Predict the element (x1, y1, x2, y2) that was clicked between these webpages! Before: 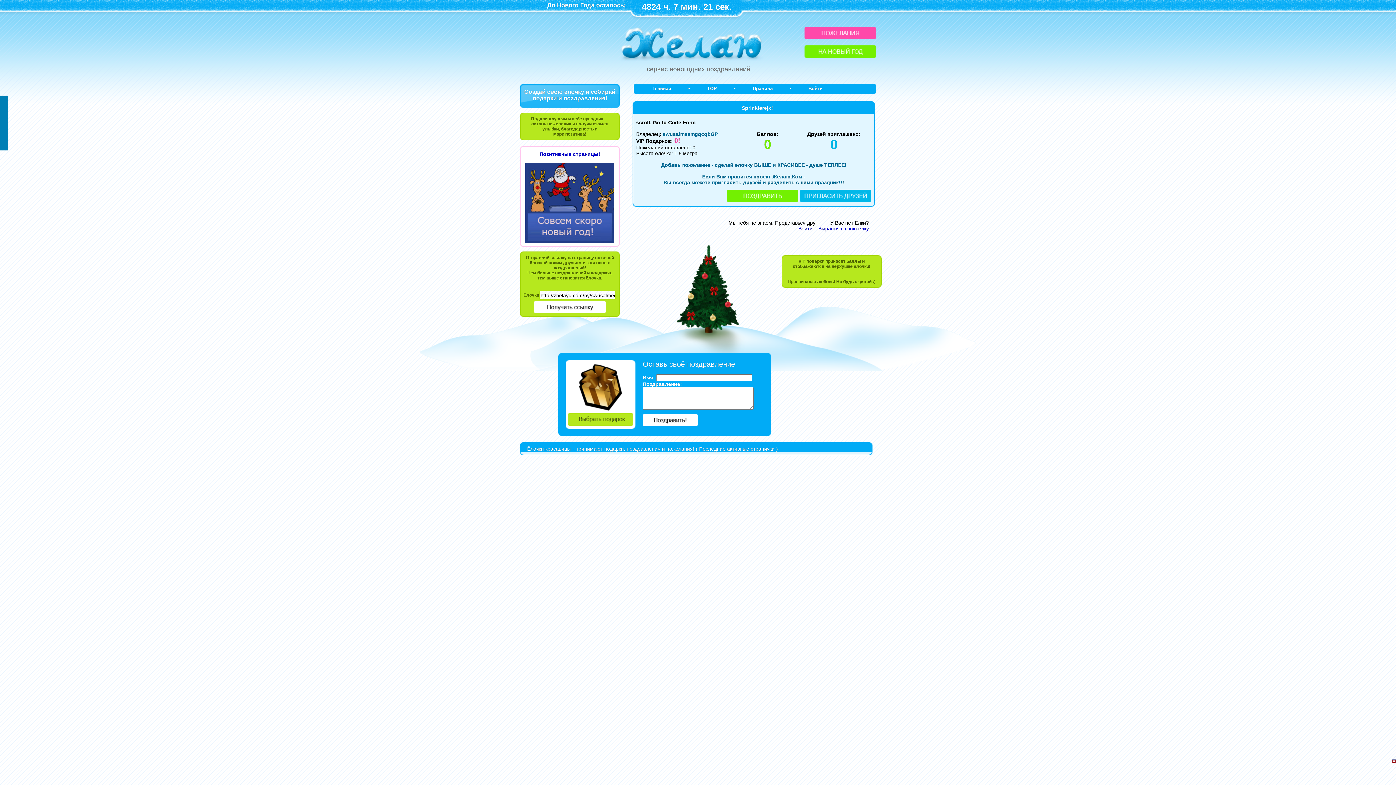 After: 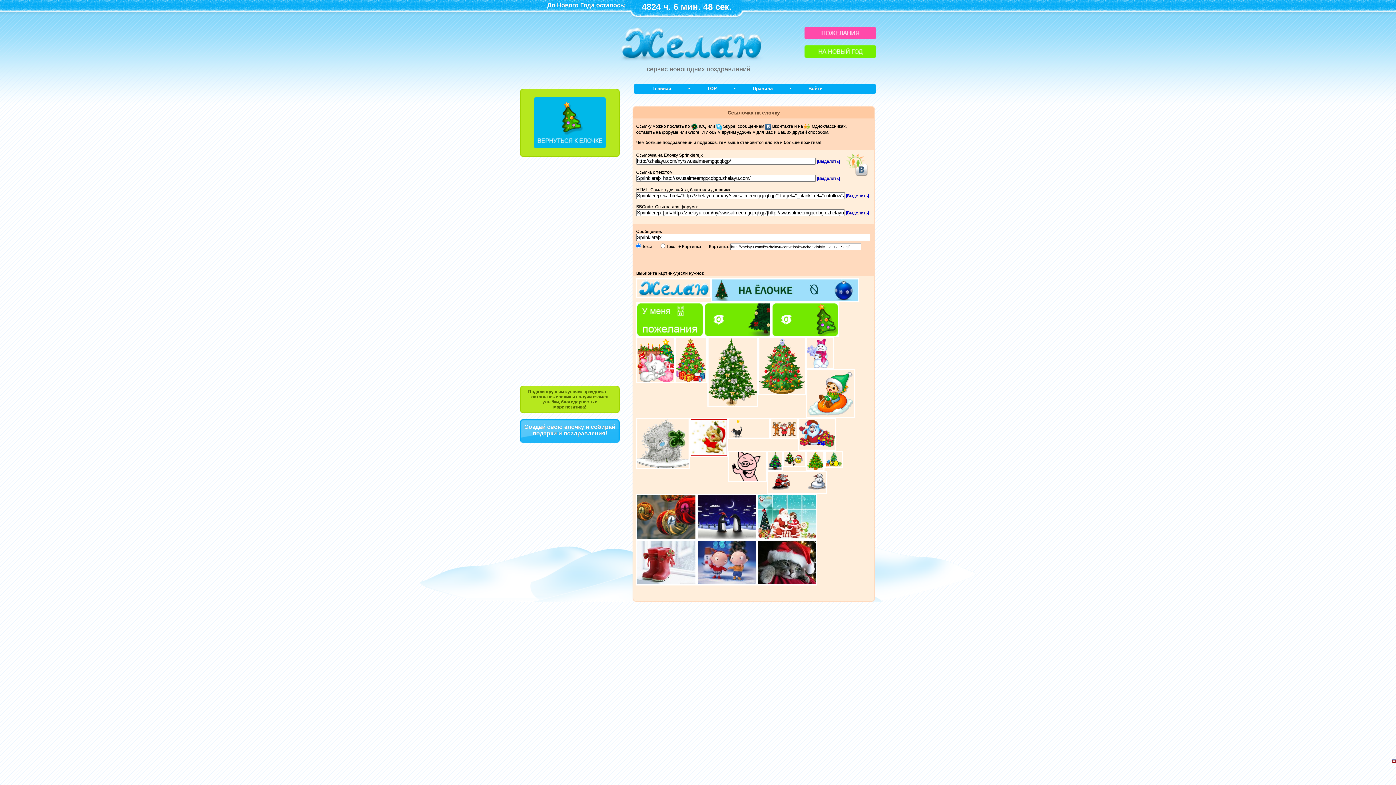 Action: bbox: (534, 309, 605, 314)